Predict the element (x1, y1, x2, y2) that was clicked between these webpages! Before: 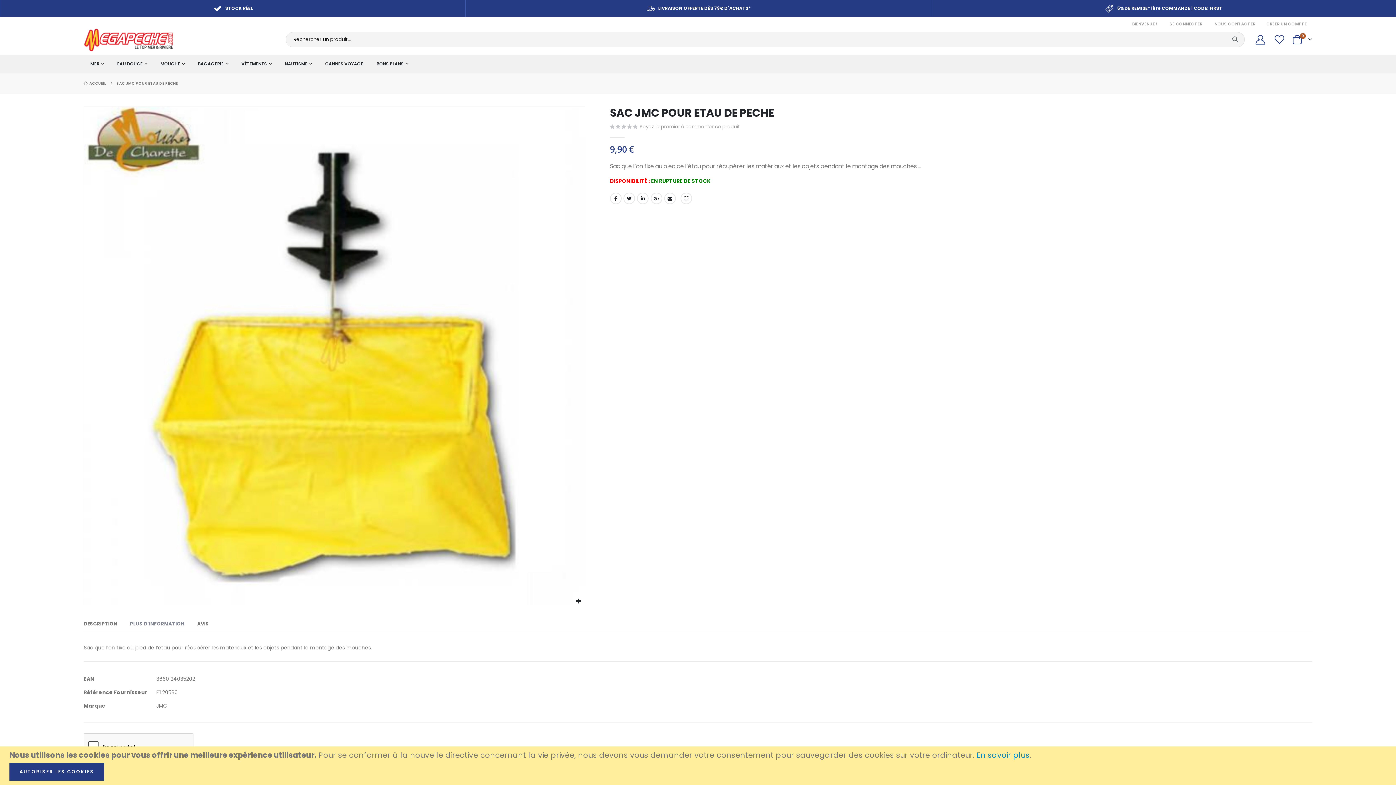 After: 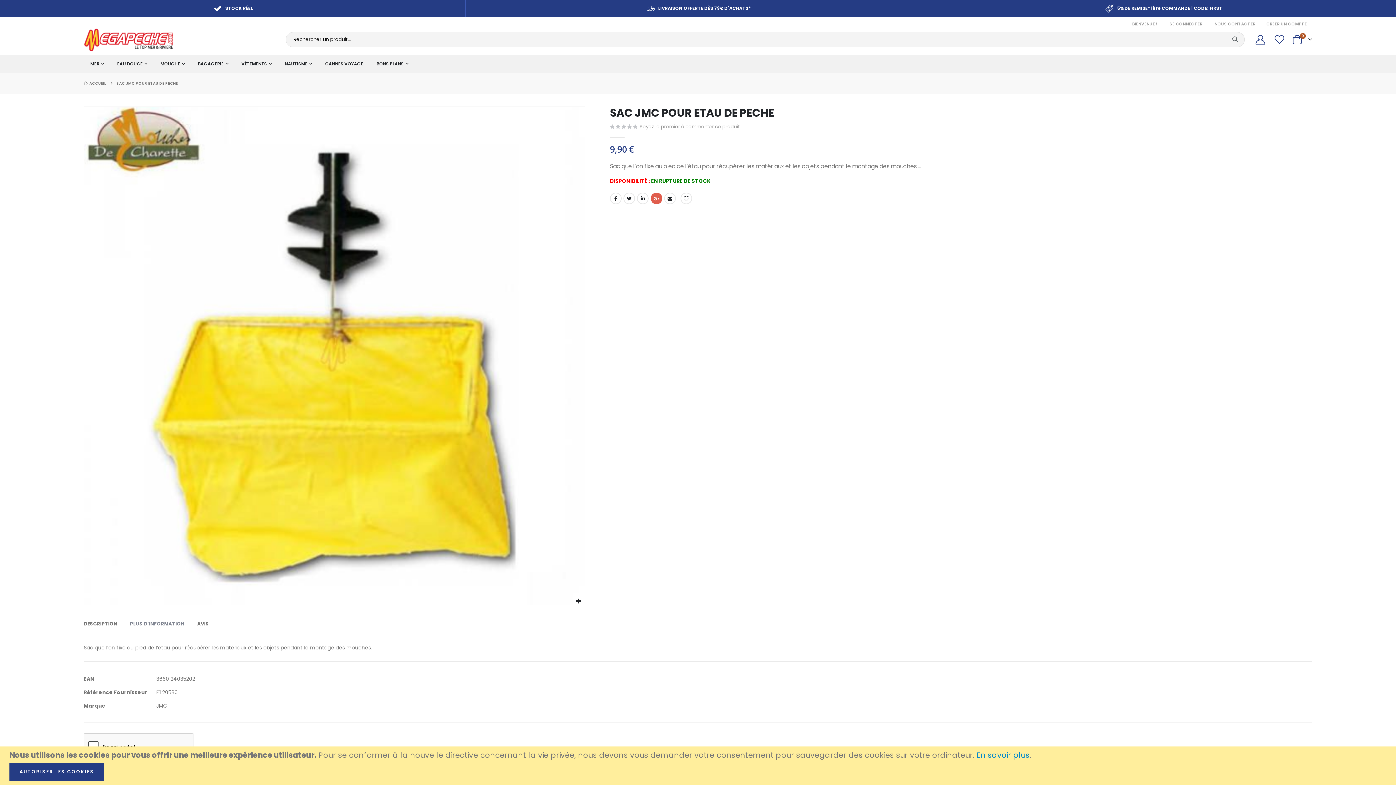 Action: bbox: (650, 192, 662, 204) label: Google +